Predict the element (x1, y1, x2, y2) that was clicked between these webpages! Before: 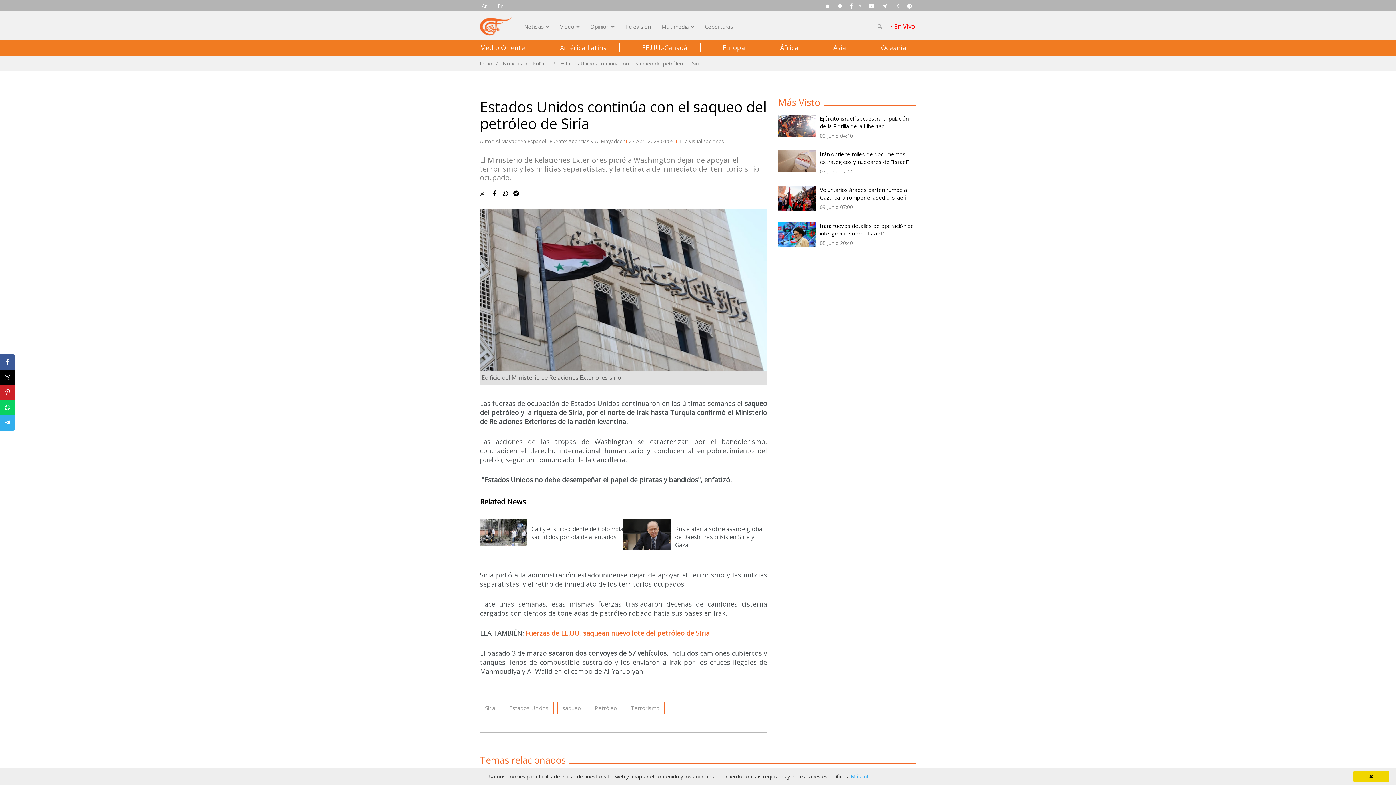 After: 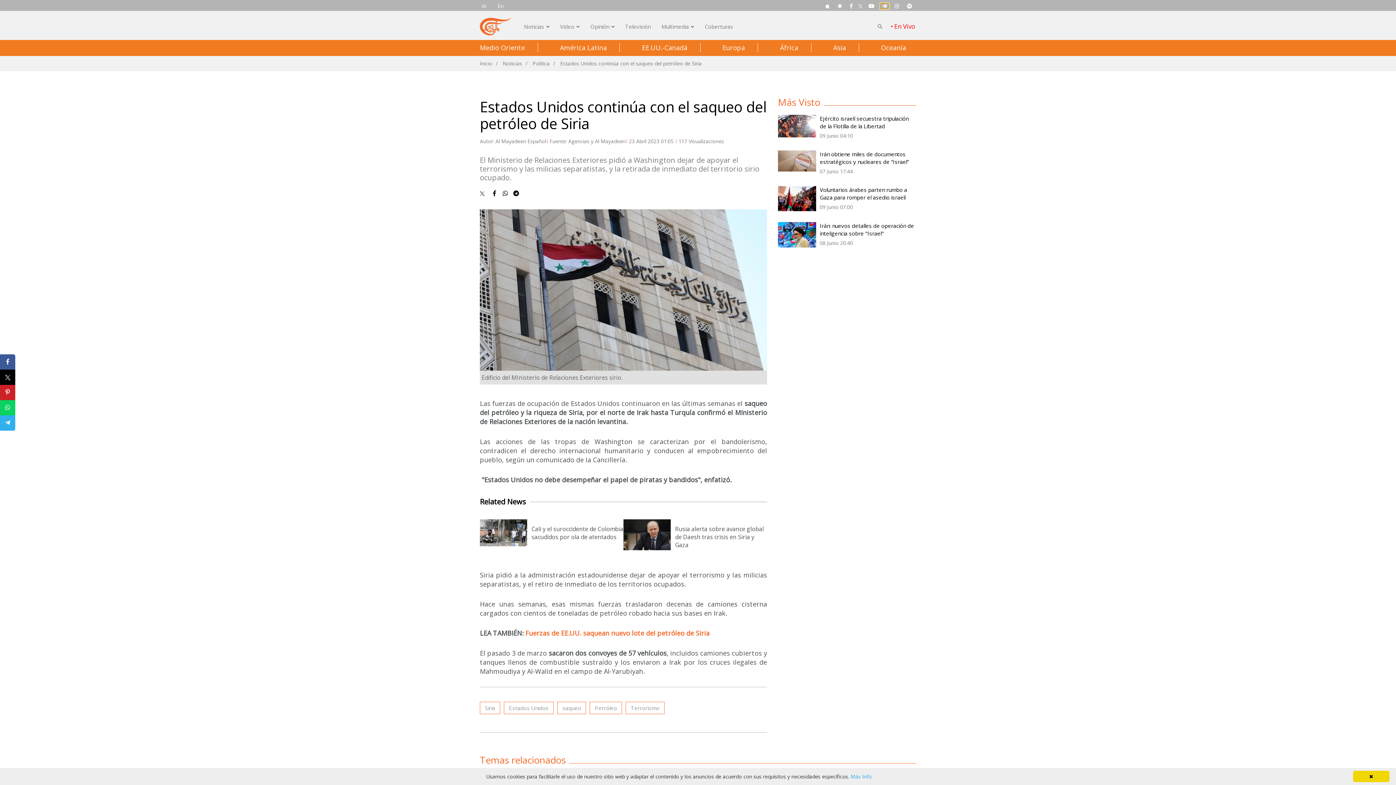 Action: bbox: (880, 2, 889, 9)